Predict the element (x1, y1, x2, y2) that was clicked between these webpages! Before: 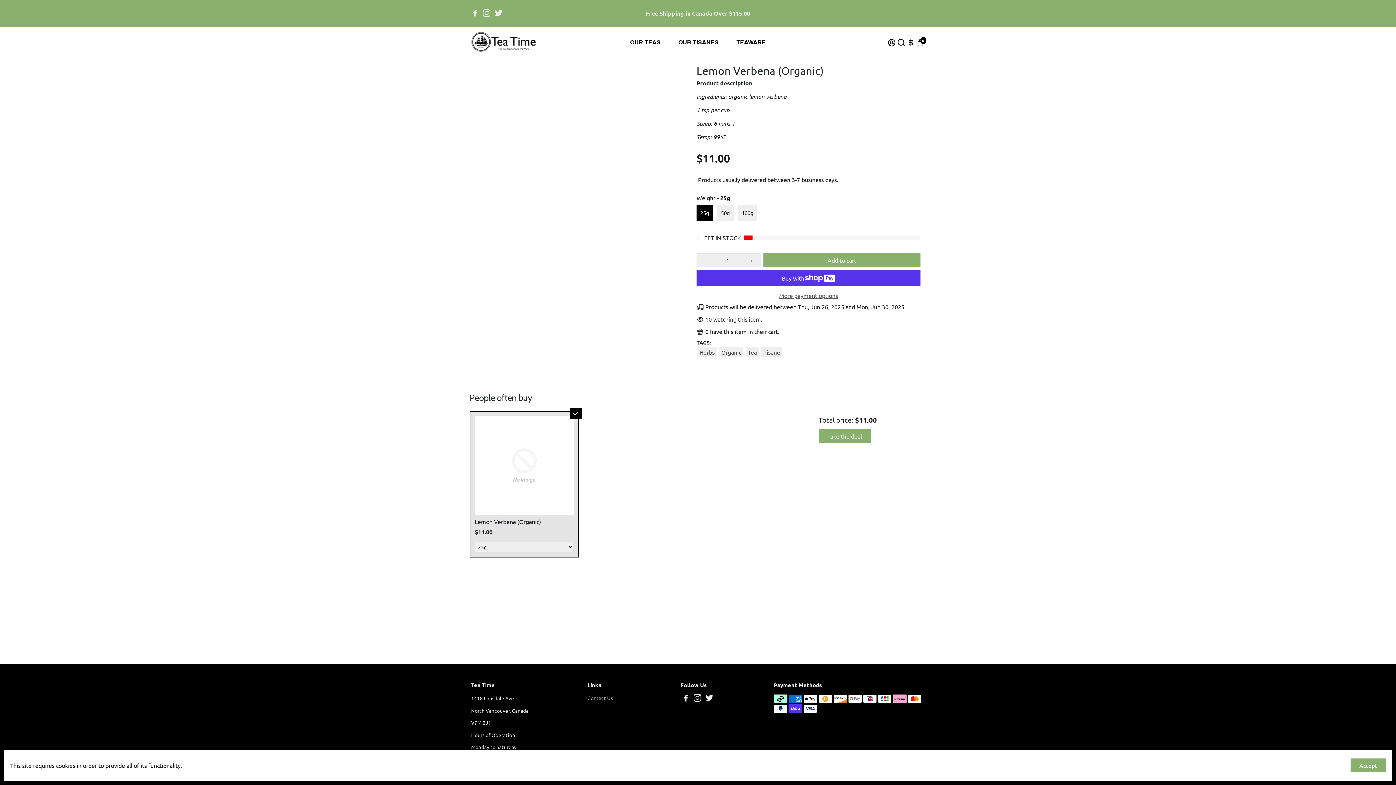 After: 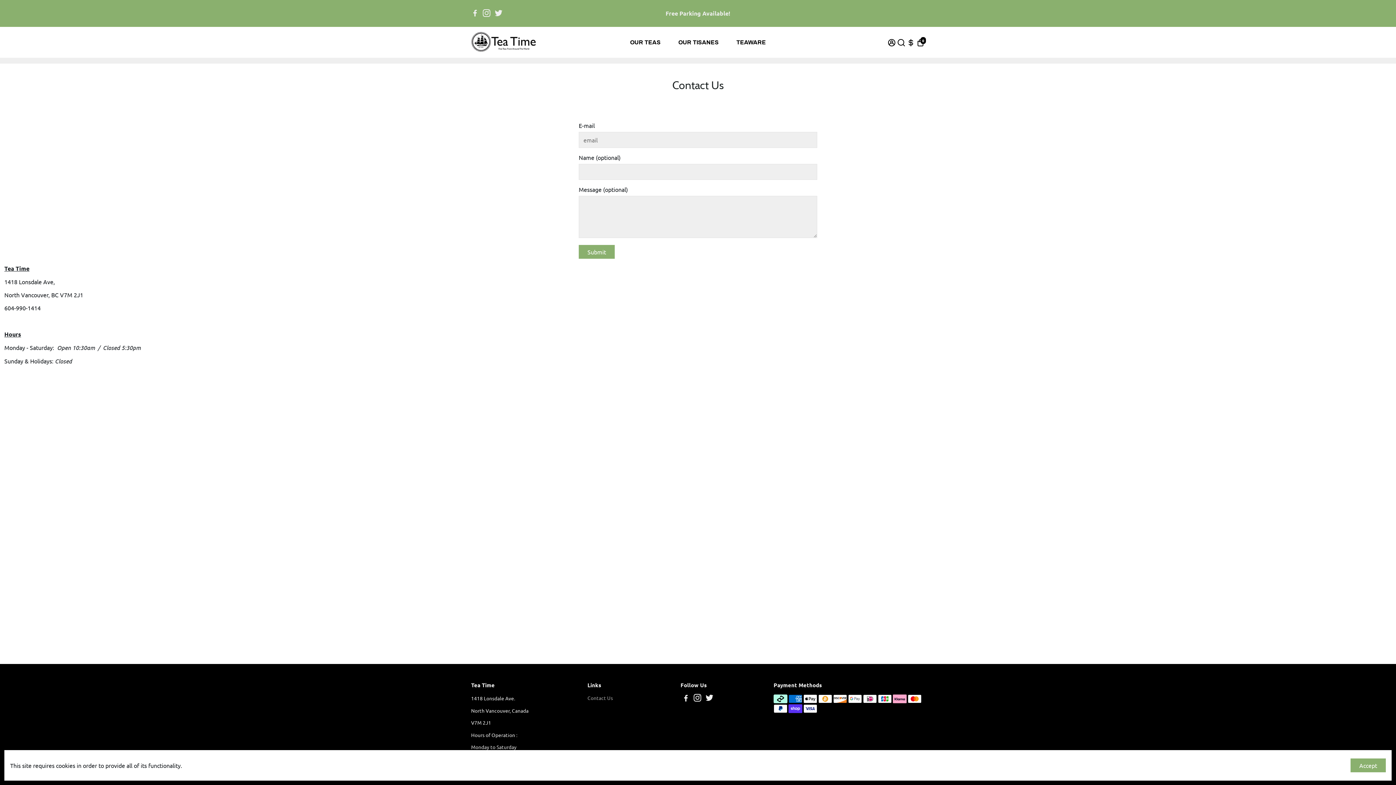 Action: label: Contact Us bbox: (587, 694, 613, 701)